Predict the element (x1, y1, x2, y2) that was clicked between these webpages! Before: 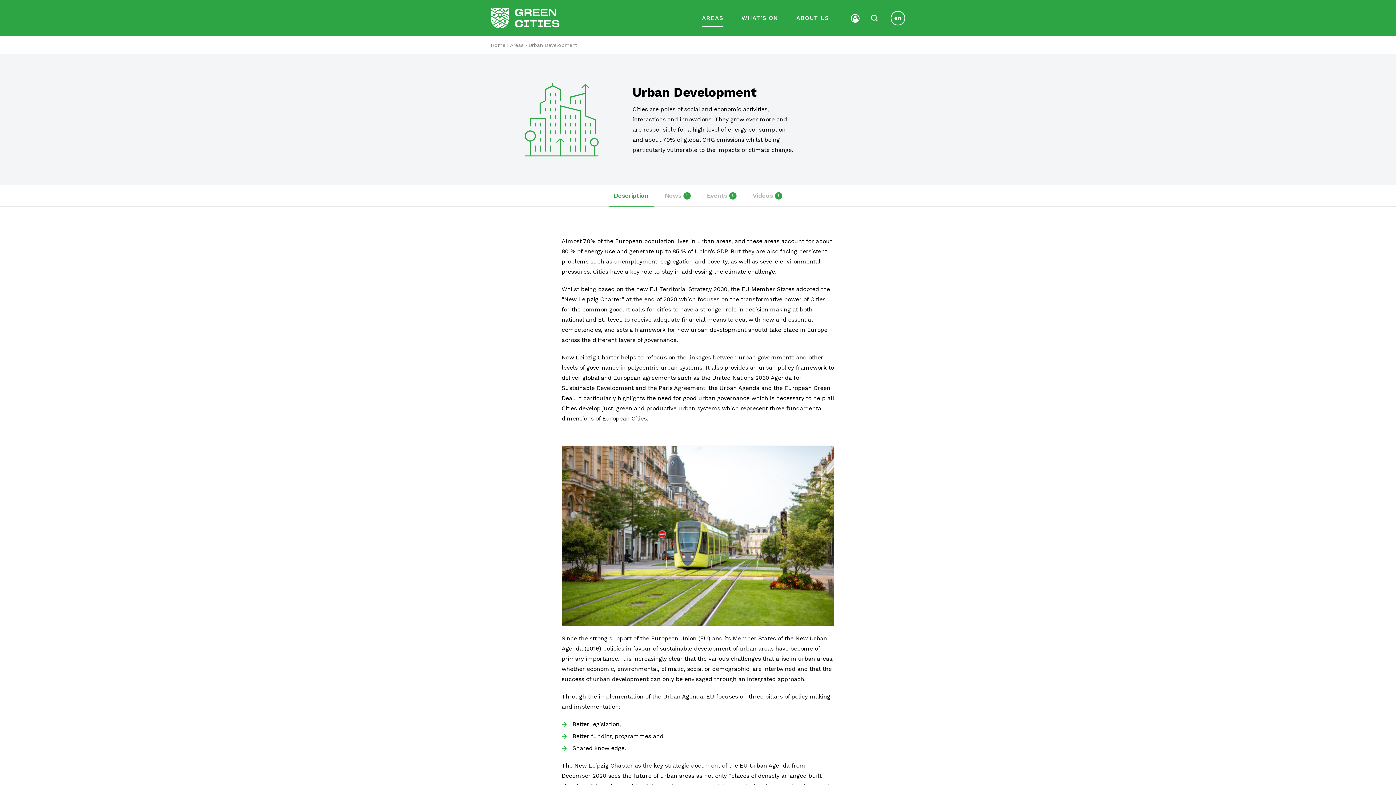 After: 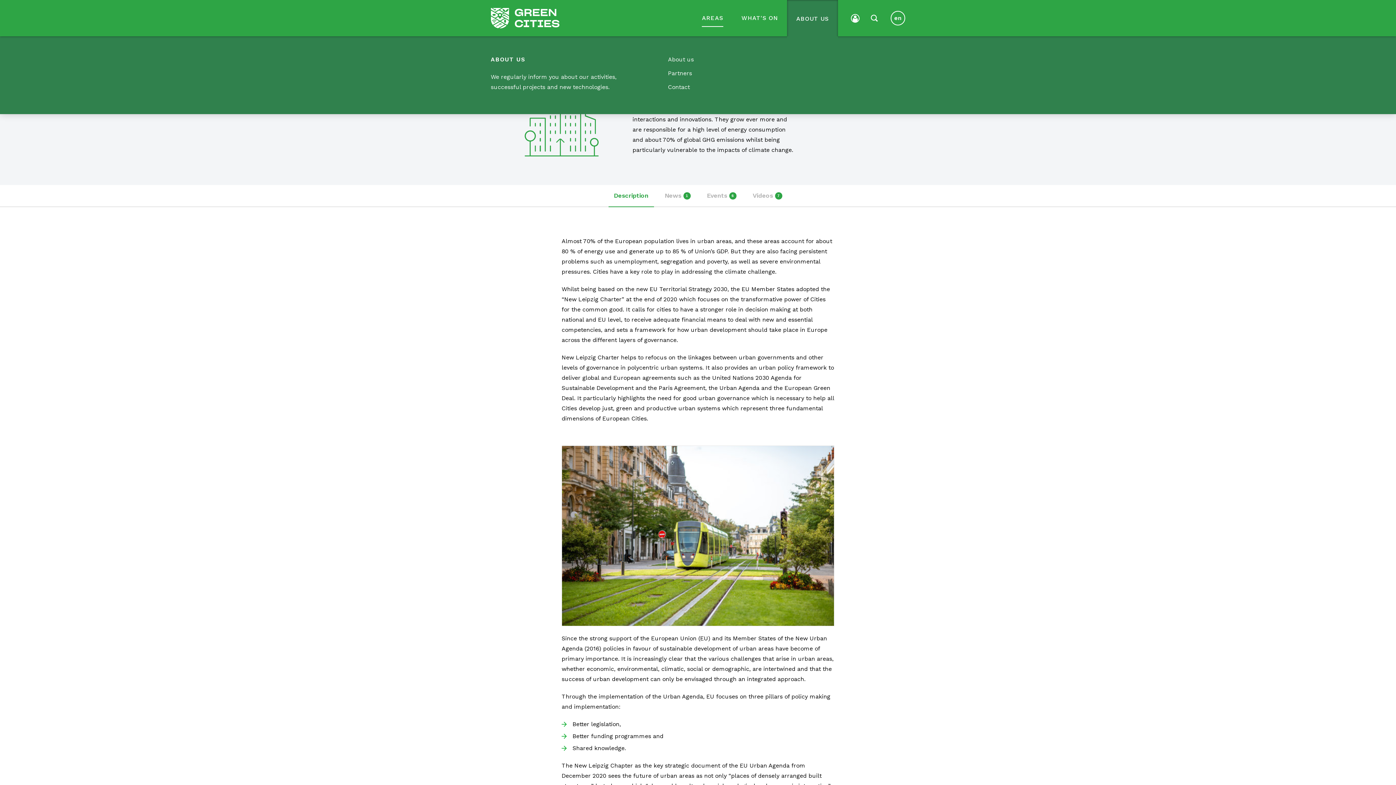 Action: bbox: (787, 0, 838, 36) label: ABOUT US